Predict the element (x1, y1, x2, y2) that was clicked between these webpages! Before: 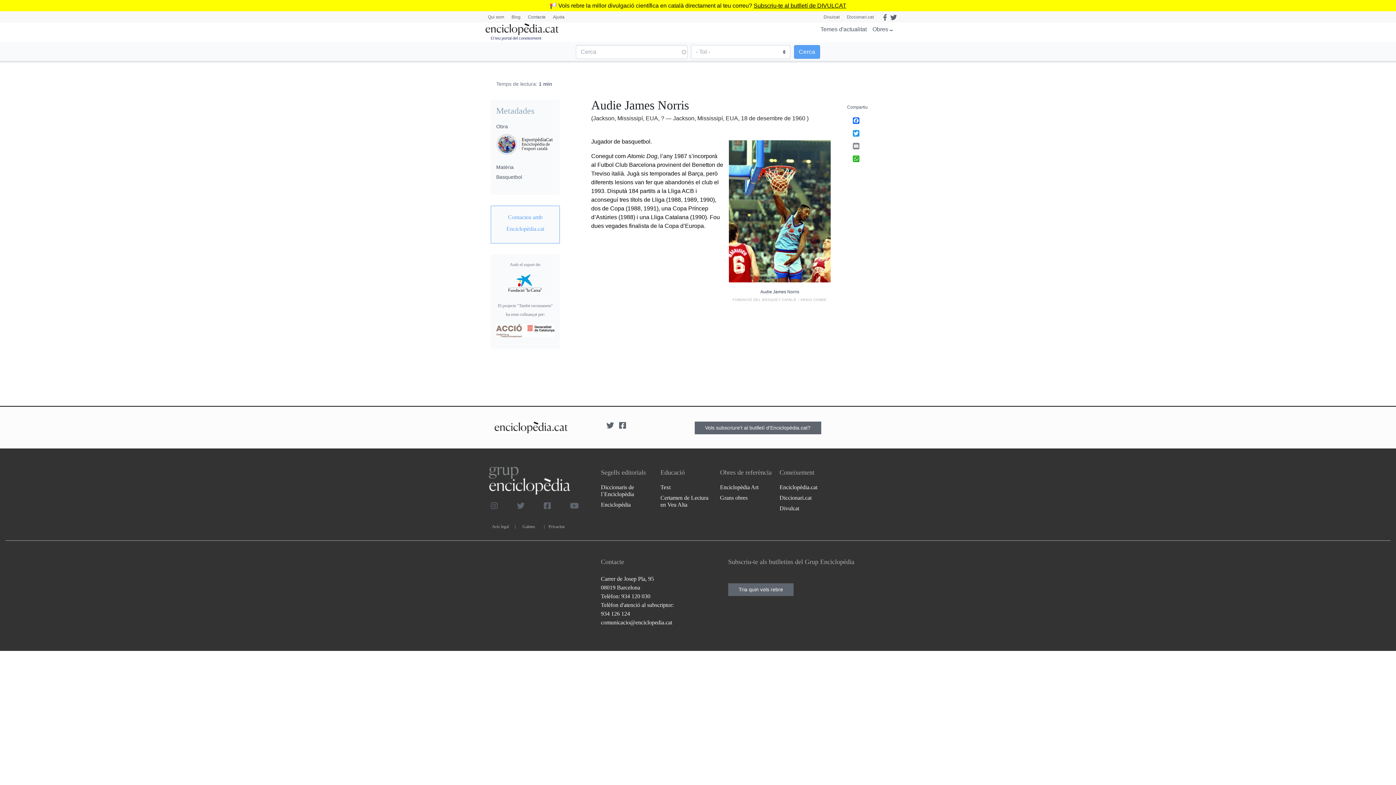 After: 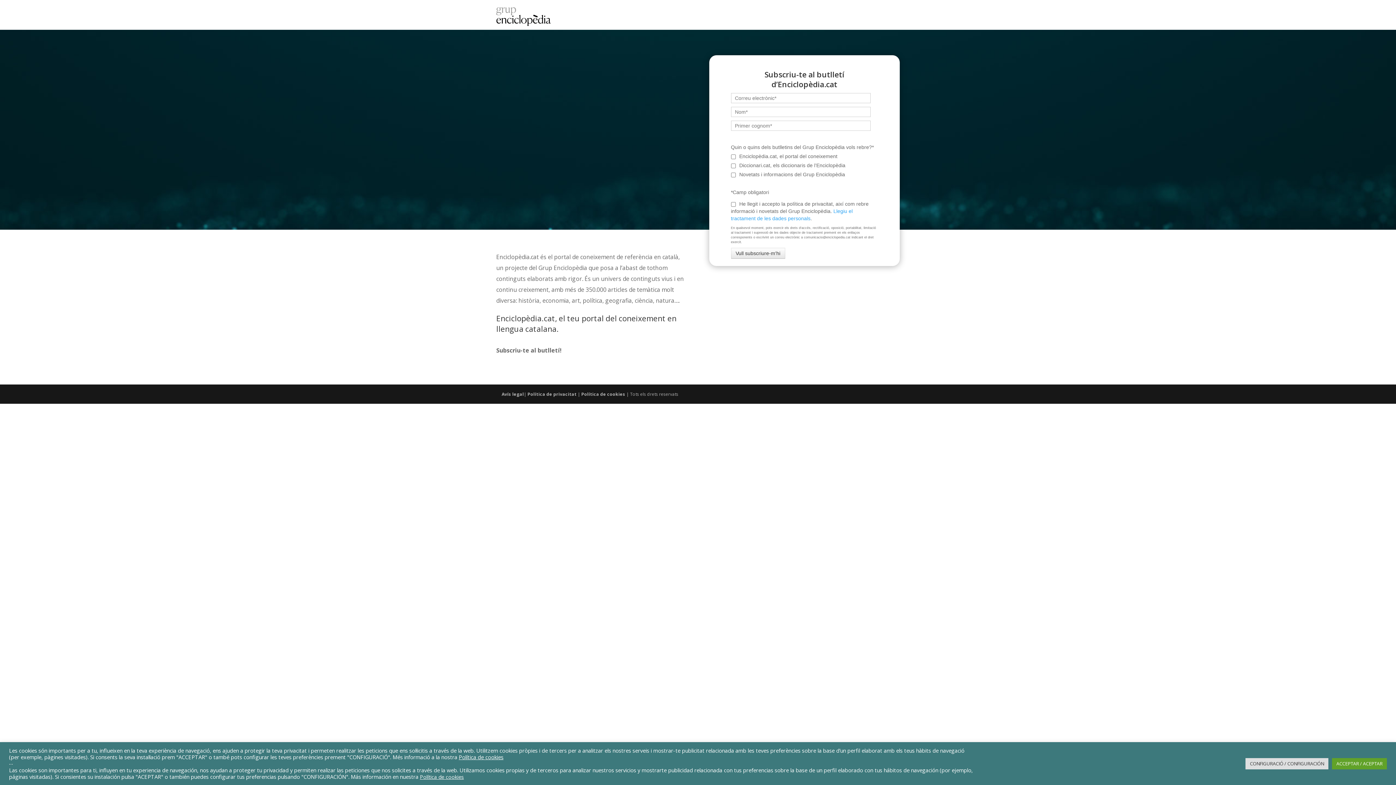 Action: label: Vols subscriure't al butlletí d'Enciclopèdia.cat? bbox: (694, 421, 821, 434)